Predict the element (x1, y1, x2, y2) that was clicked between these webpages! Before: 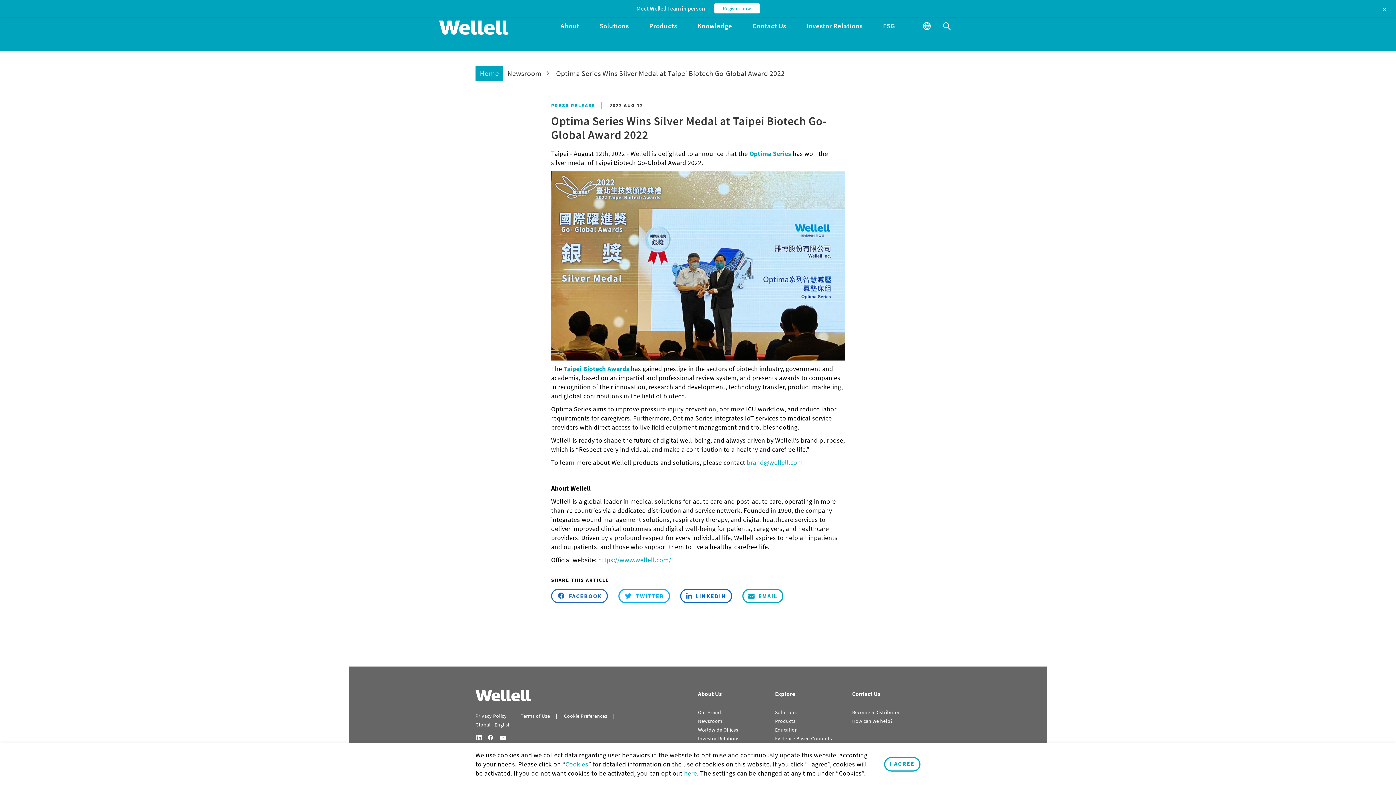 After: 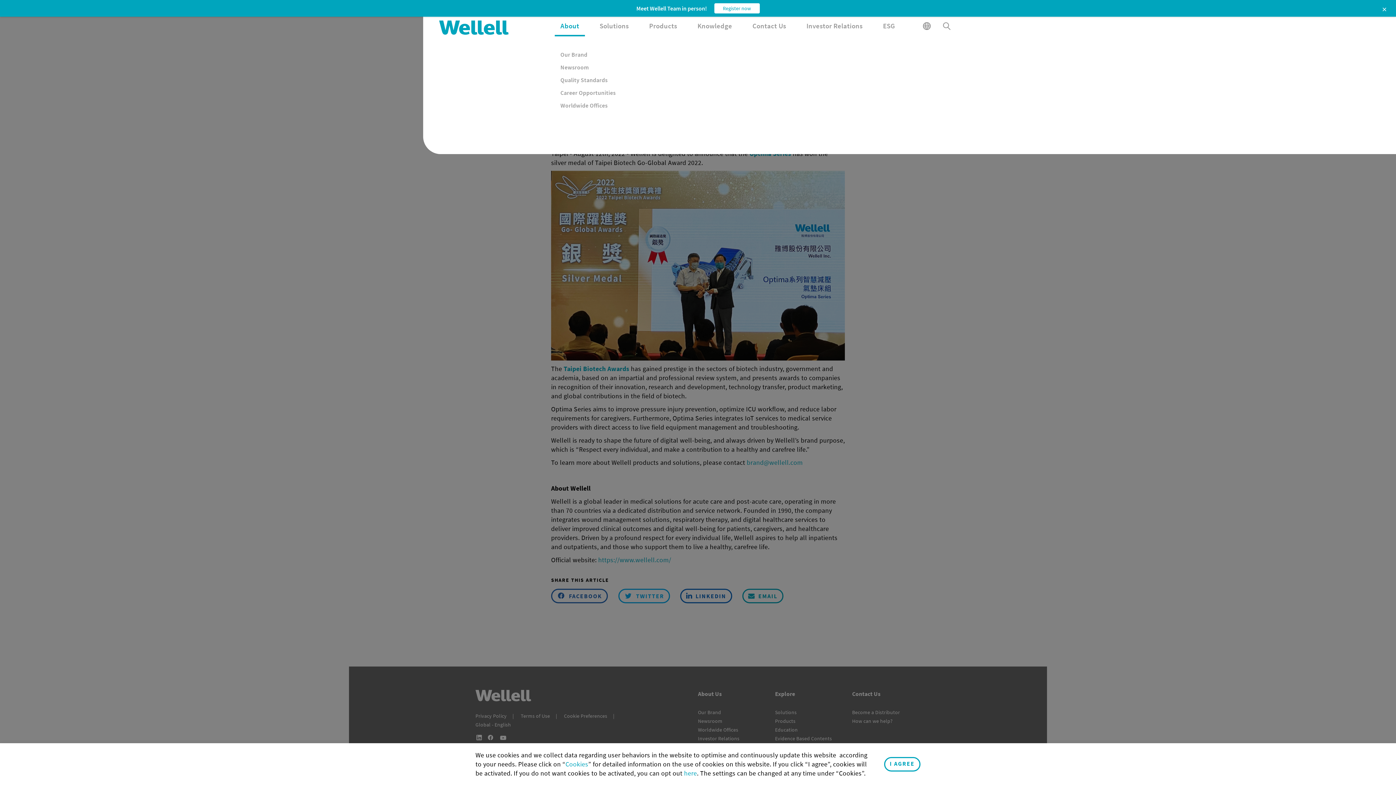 Action: label: About bbox: (554, 20, 585, 36)